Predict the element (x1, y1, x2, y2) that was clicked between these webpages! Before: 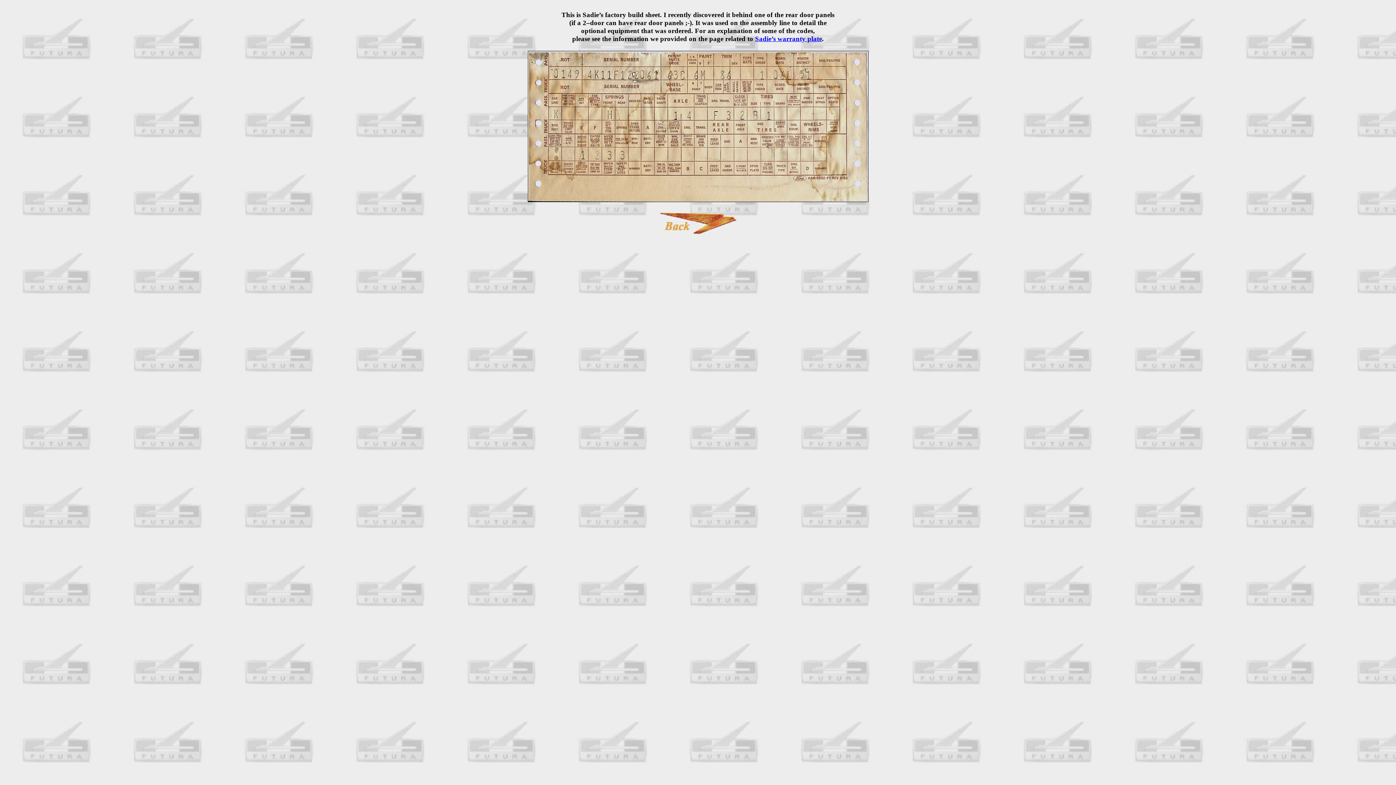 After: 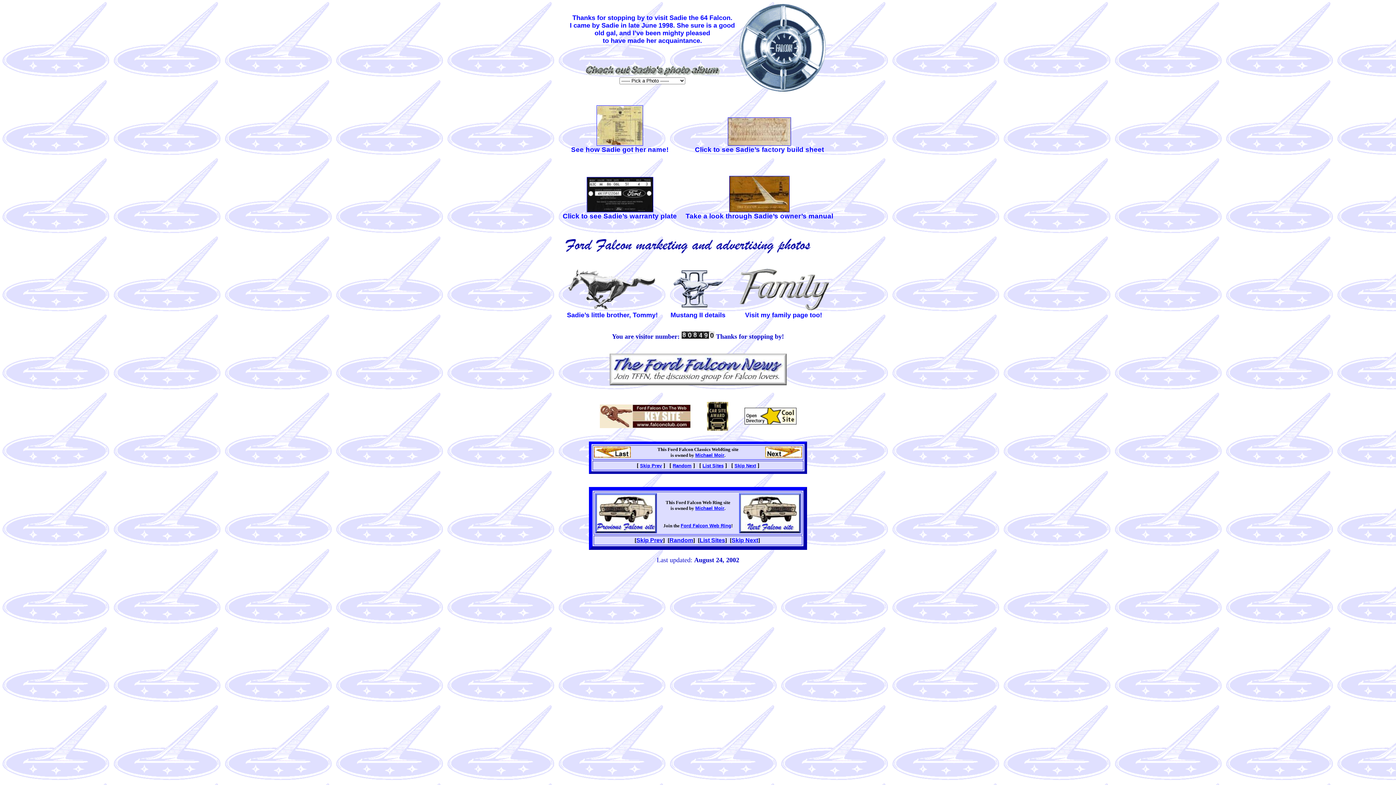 Action: bbox: (659, 233, 736, 240)